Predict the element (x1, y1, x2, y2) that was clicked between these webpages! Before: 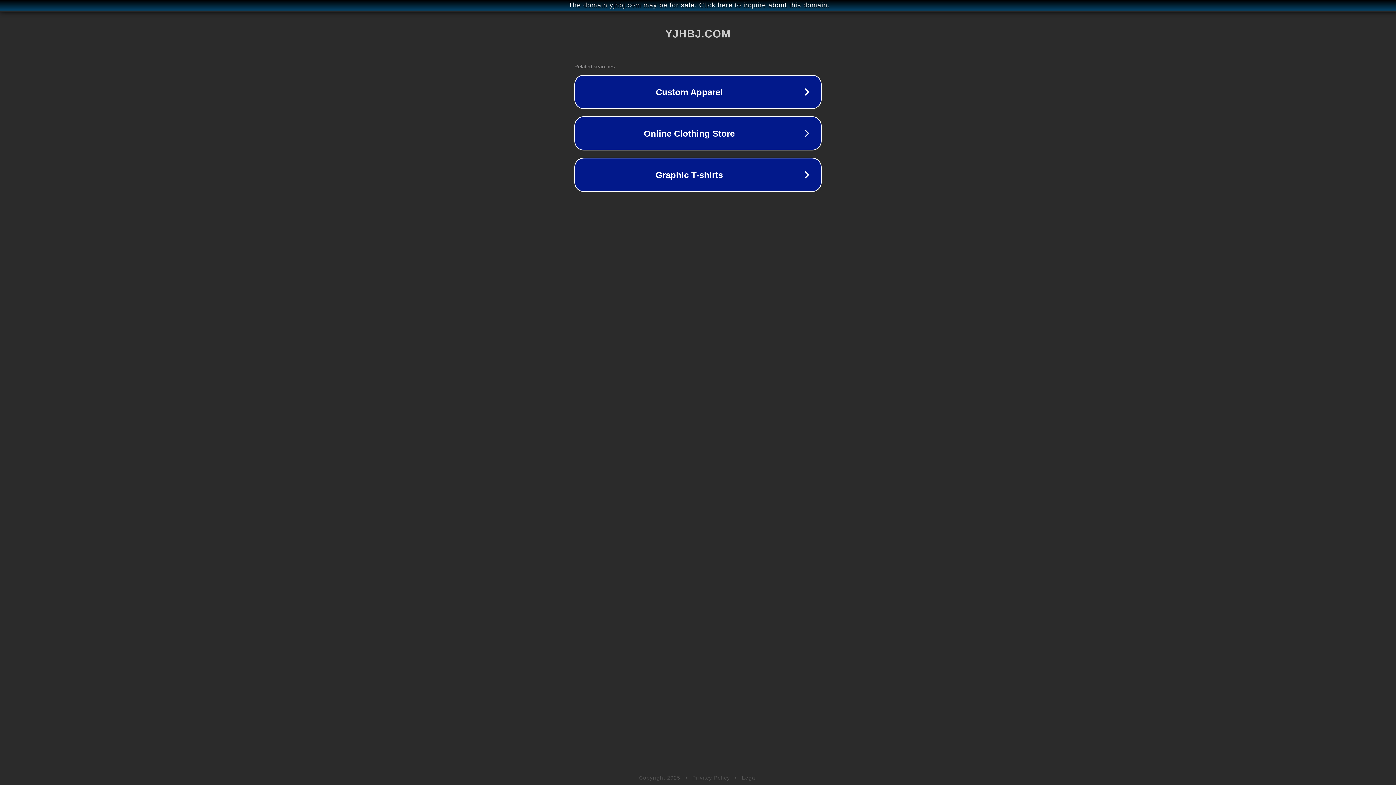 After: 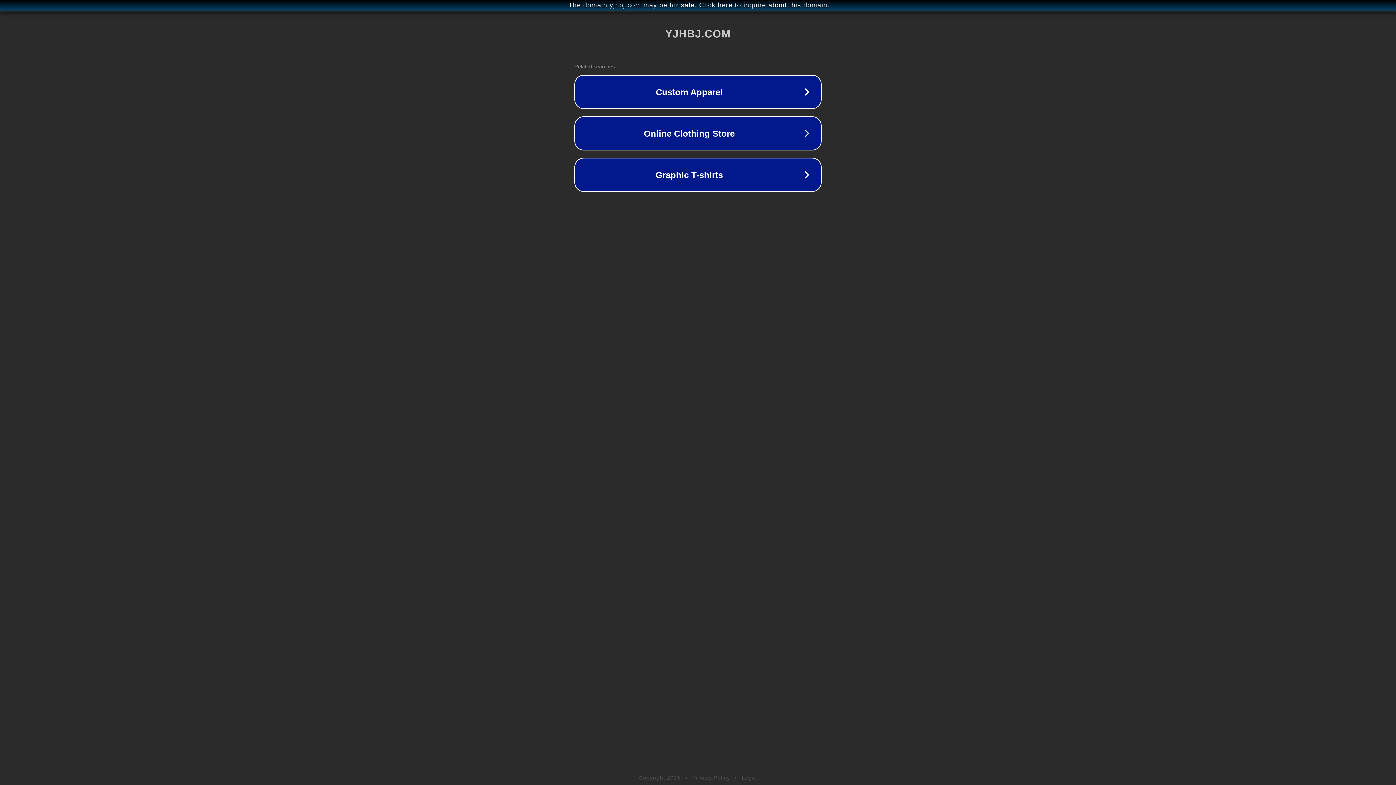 Action: bbox: (692, 775, 730, 781) label: Privacy Policy